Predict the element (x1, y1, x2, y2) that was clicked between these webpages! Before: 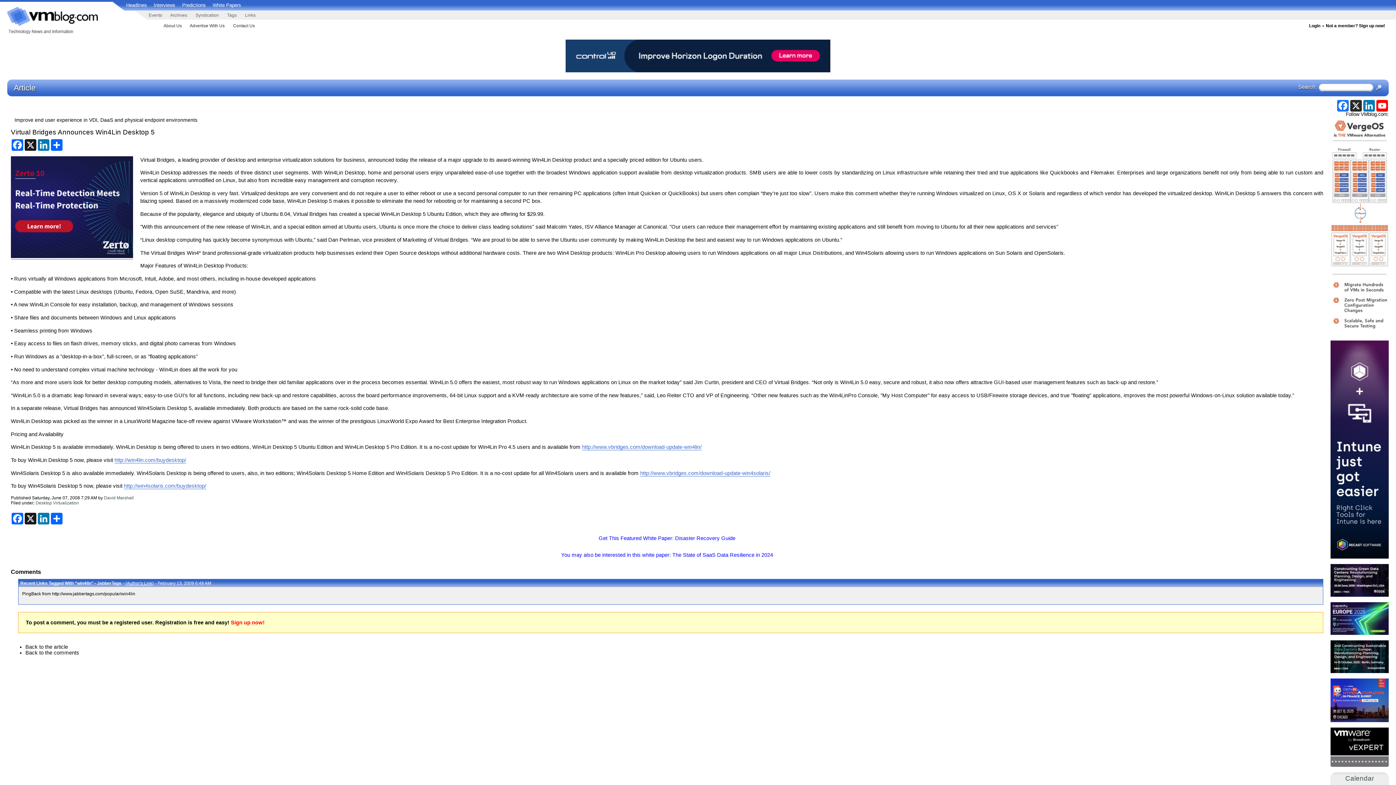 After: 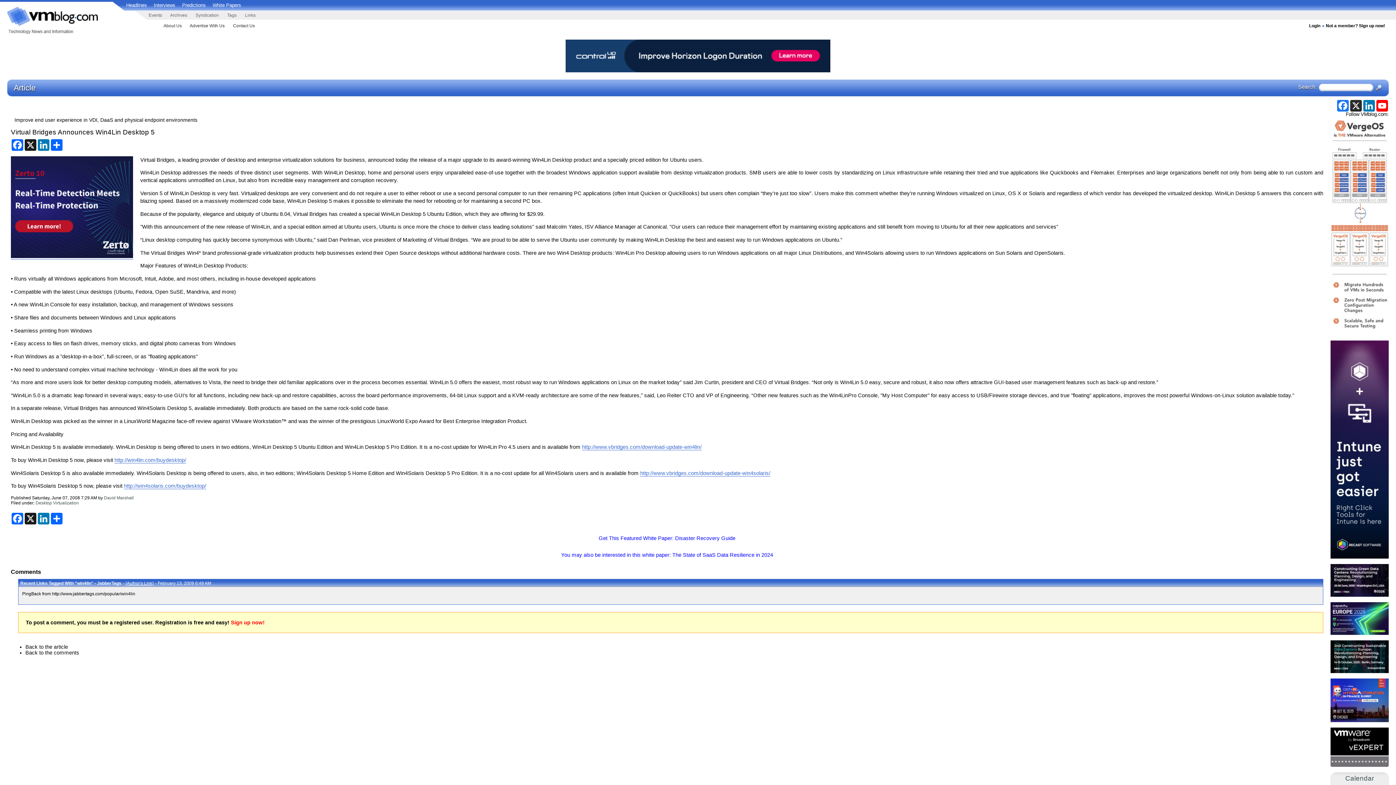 Action: bbox: (1330, 762, 1389, 768)